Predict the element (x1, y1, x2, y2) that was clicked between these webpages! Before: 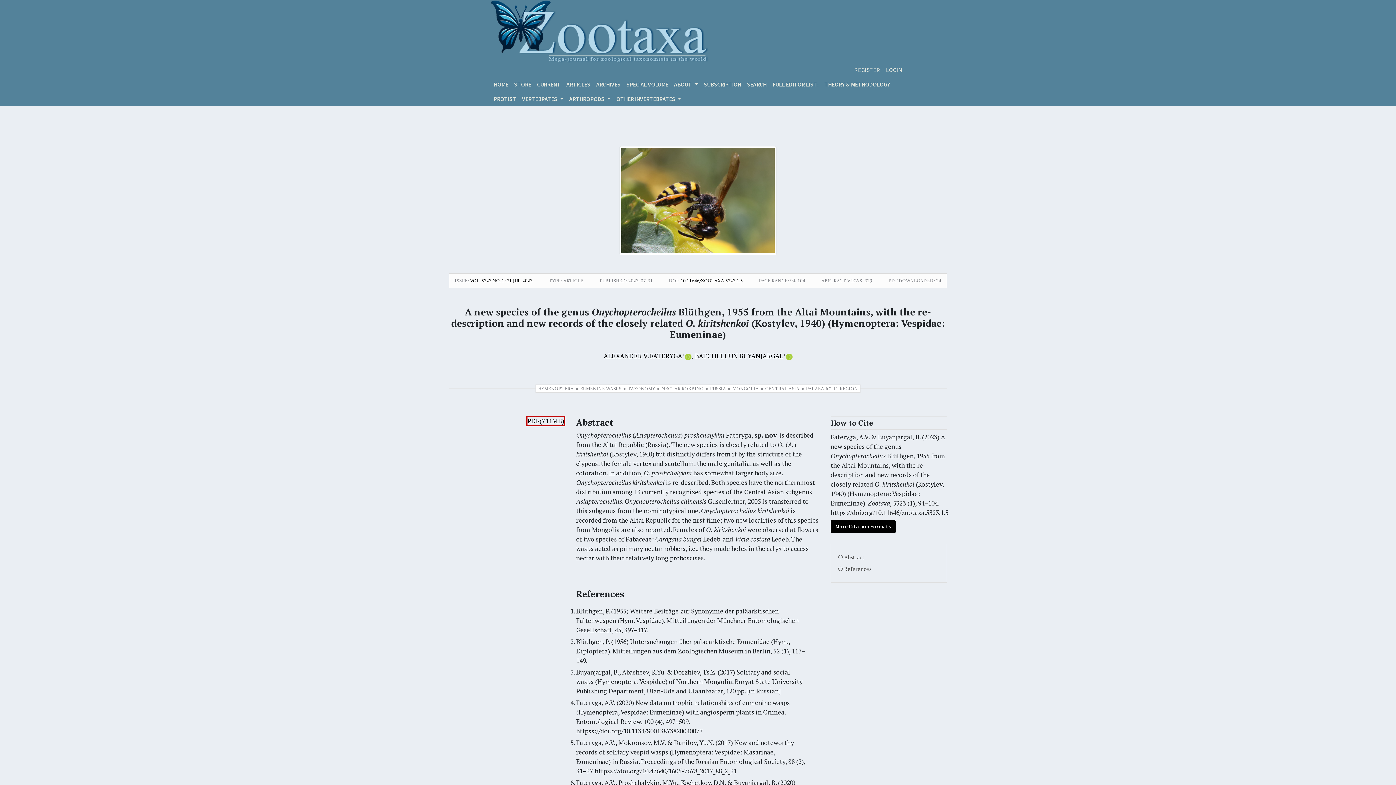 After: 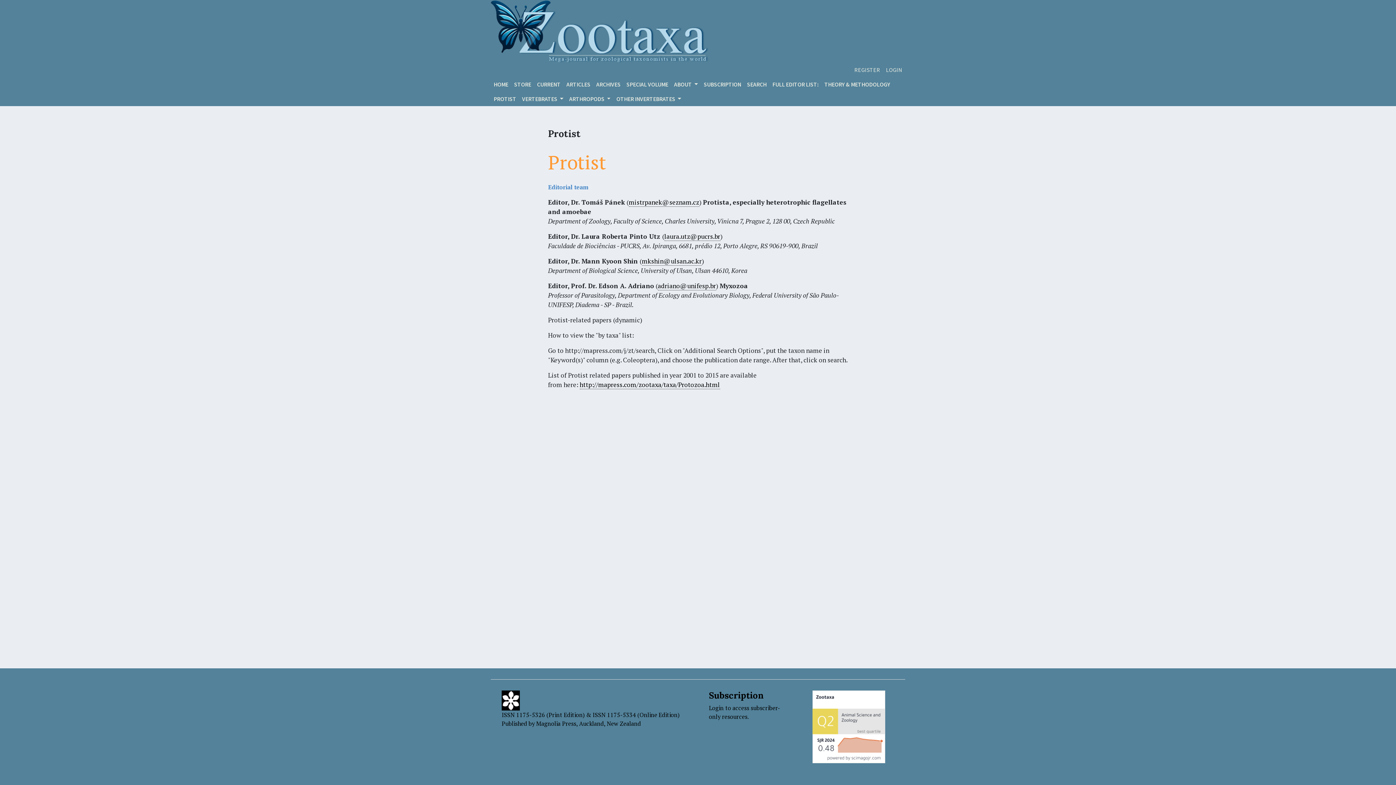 Action: bbox: (490, 91, 519, 106) label: PROTIST